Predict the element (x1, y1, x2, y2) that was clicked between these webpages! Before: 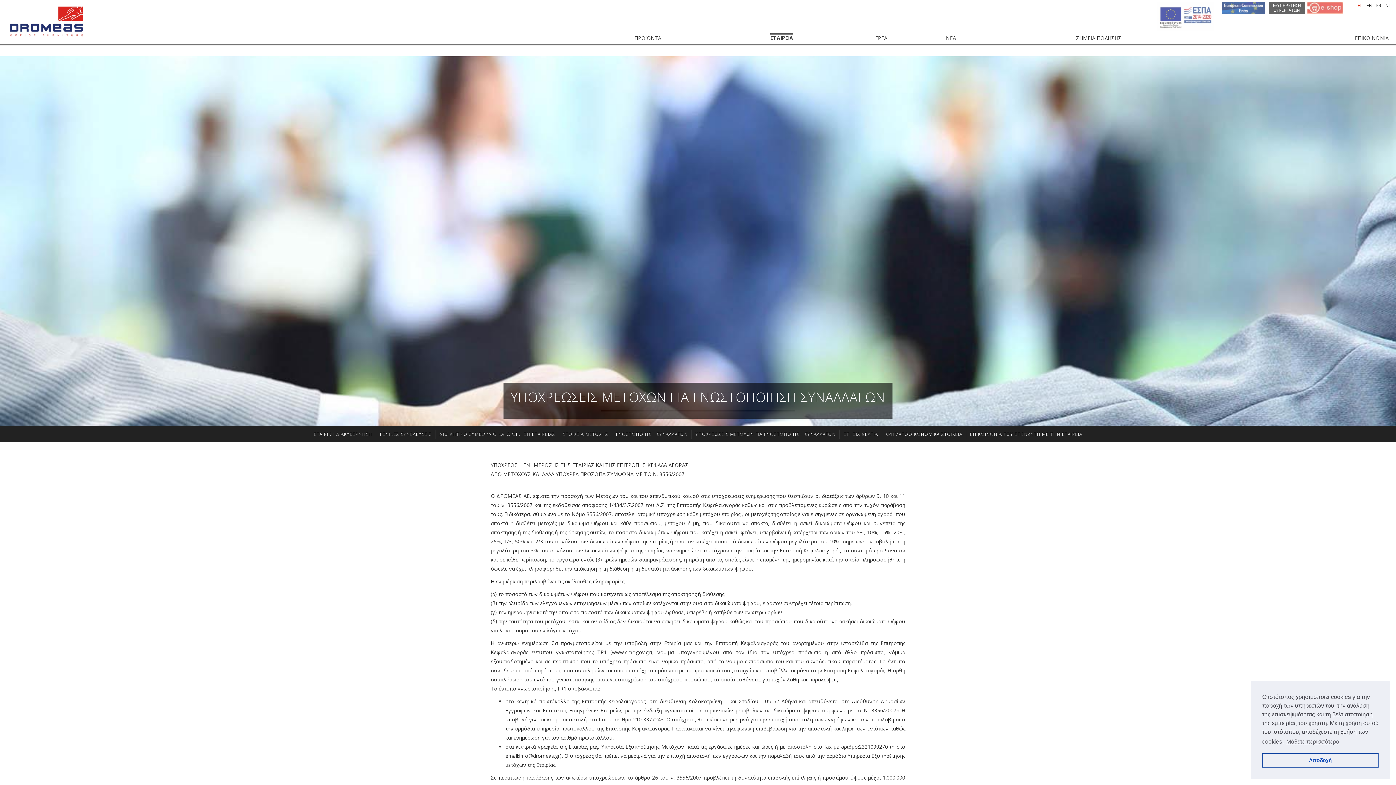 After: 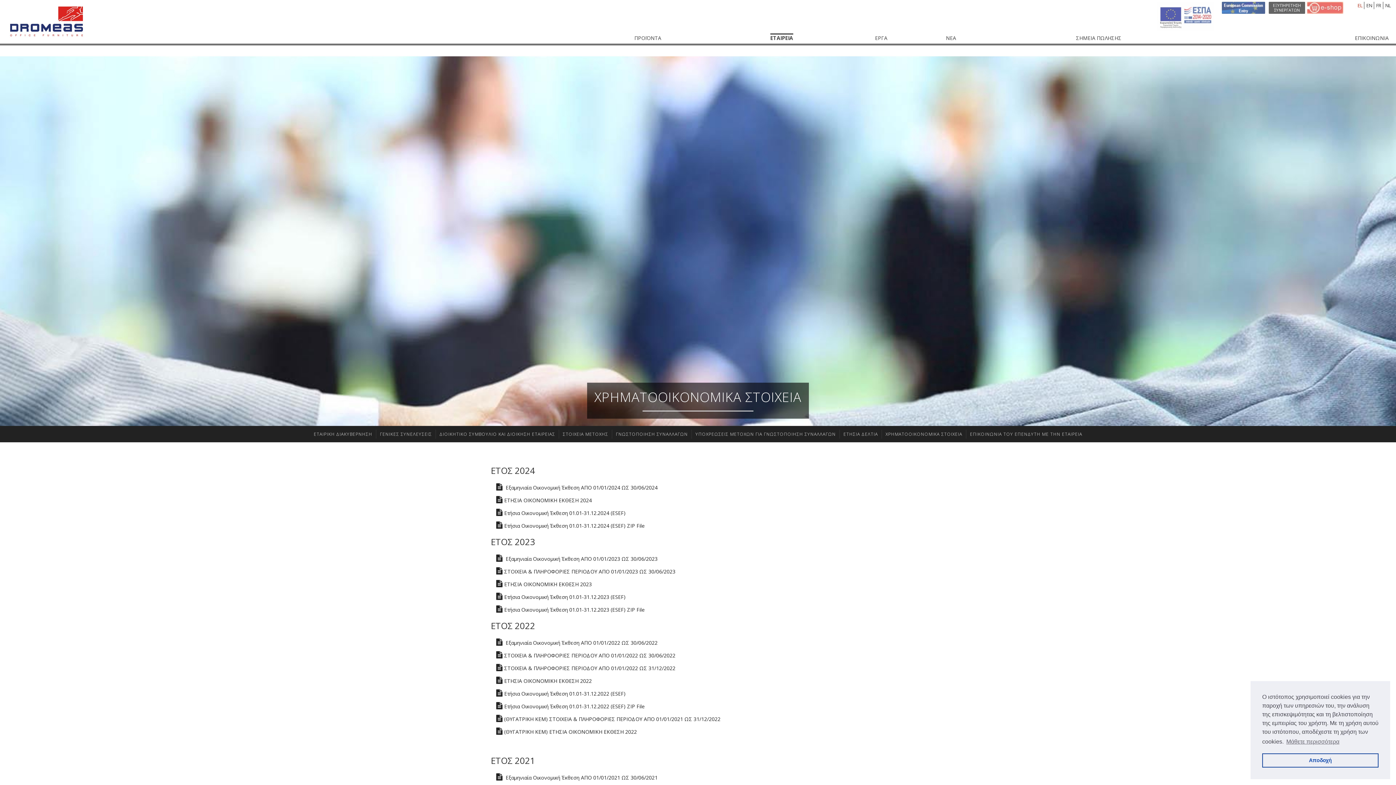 Action: label: ΧΡΗΜΑΤΟΟΙΚΟΝΟΜΙΚΑ ΣΤΟΙΧΕΙΑ bbox: (881, 429, 966, 438)